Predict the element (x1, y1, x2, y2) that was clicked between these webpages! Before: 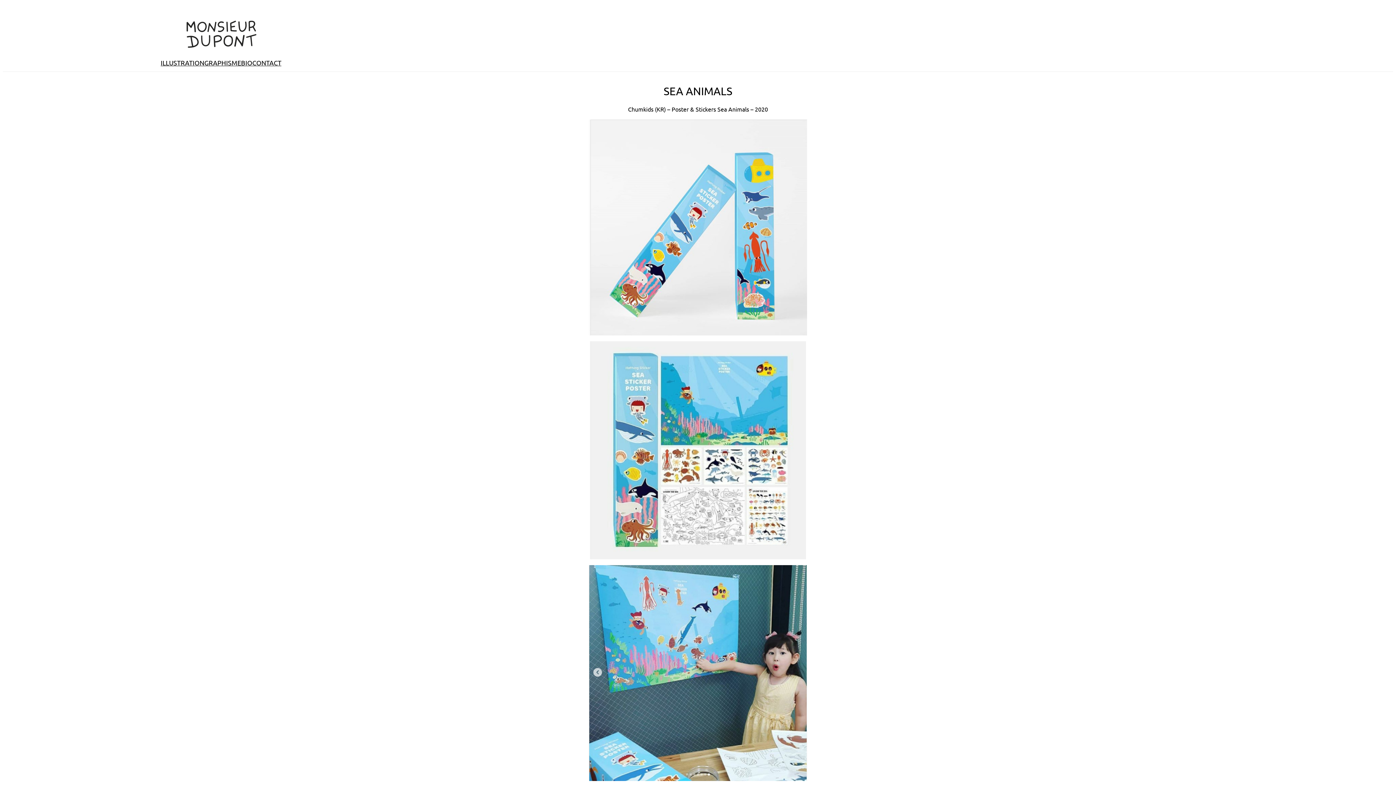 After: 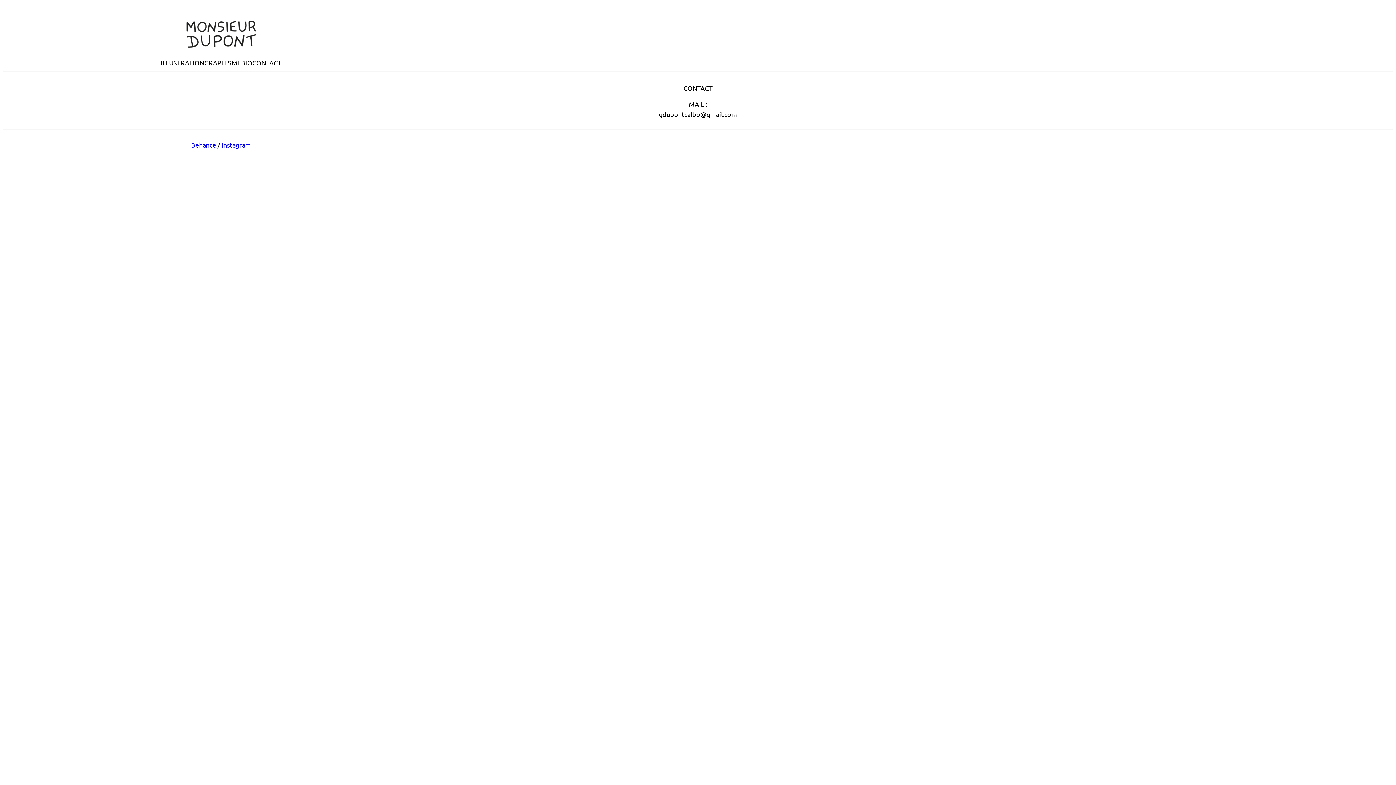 Action: label: CONTACT bbox: (252, 57, 281, 68)